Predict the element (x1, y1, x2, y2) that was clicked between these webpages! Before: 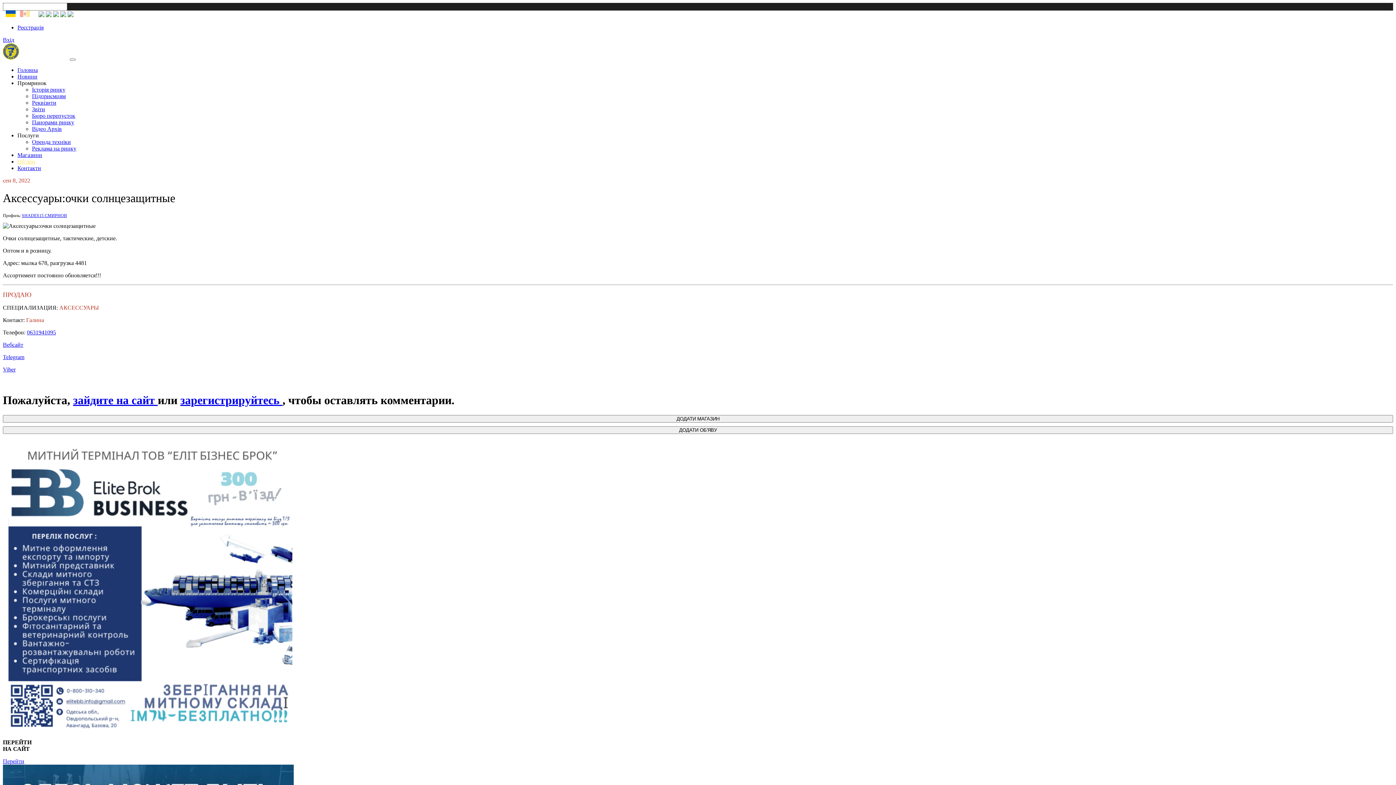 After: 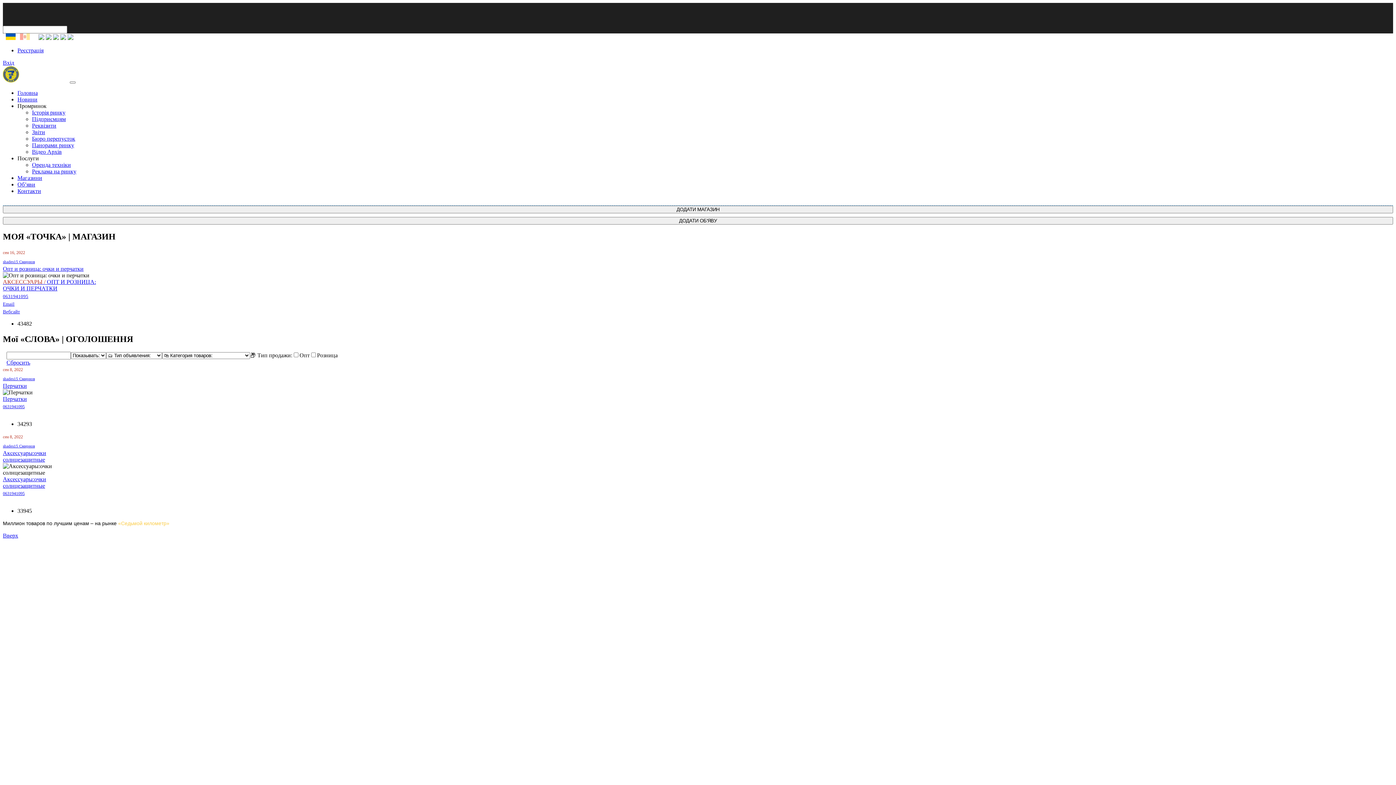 Action: bbox: (21, 213, 66, 218) label: SHADES15 СМИРНОВ